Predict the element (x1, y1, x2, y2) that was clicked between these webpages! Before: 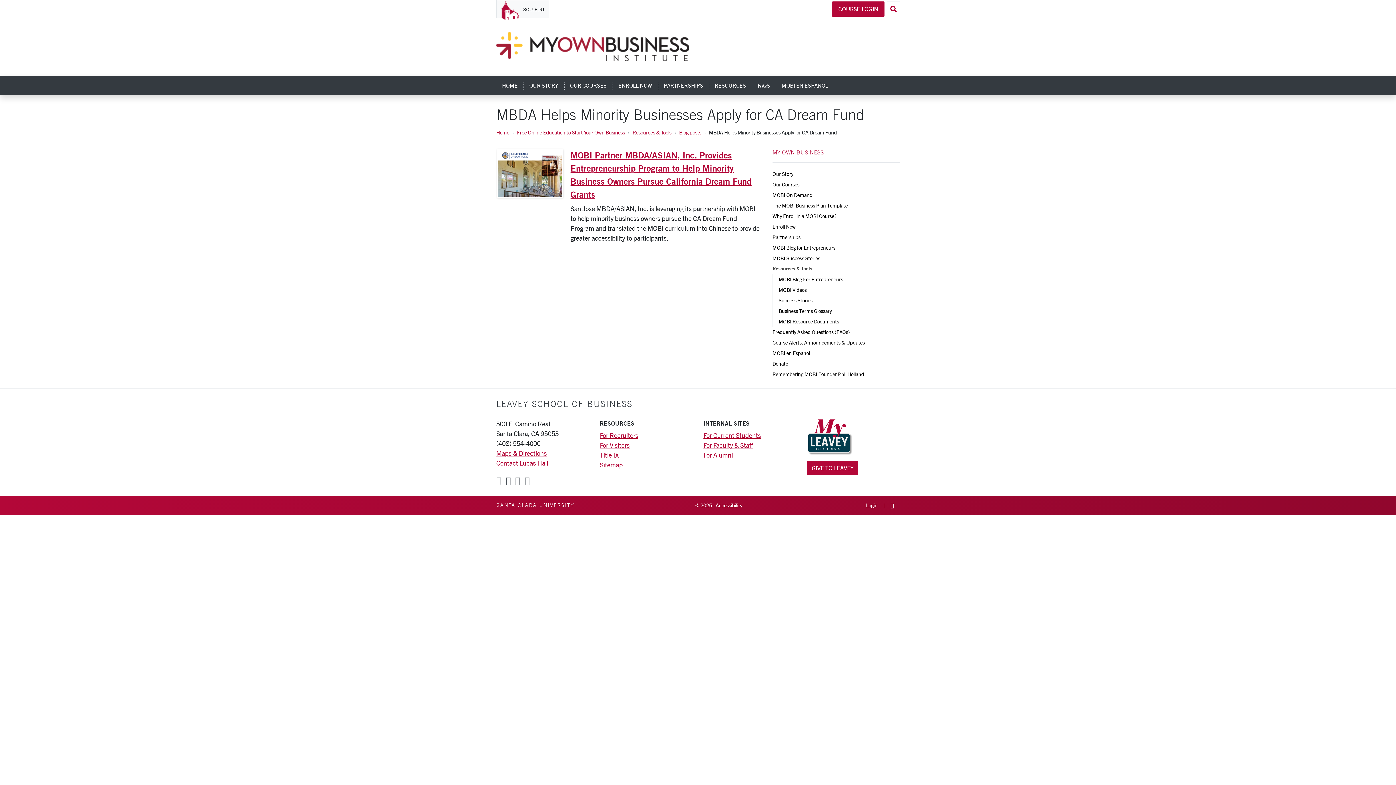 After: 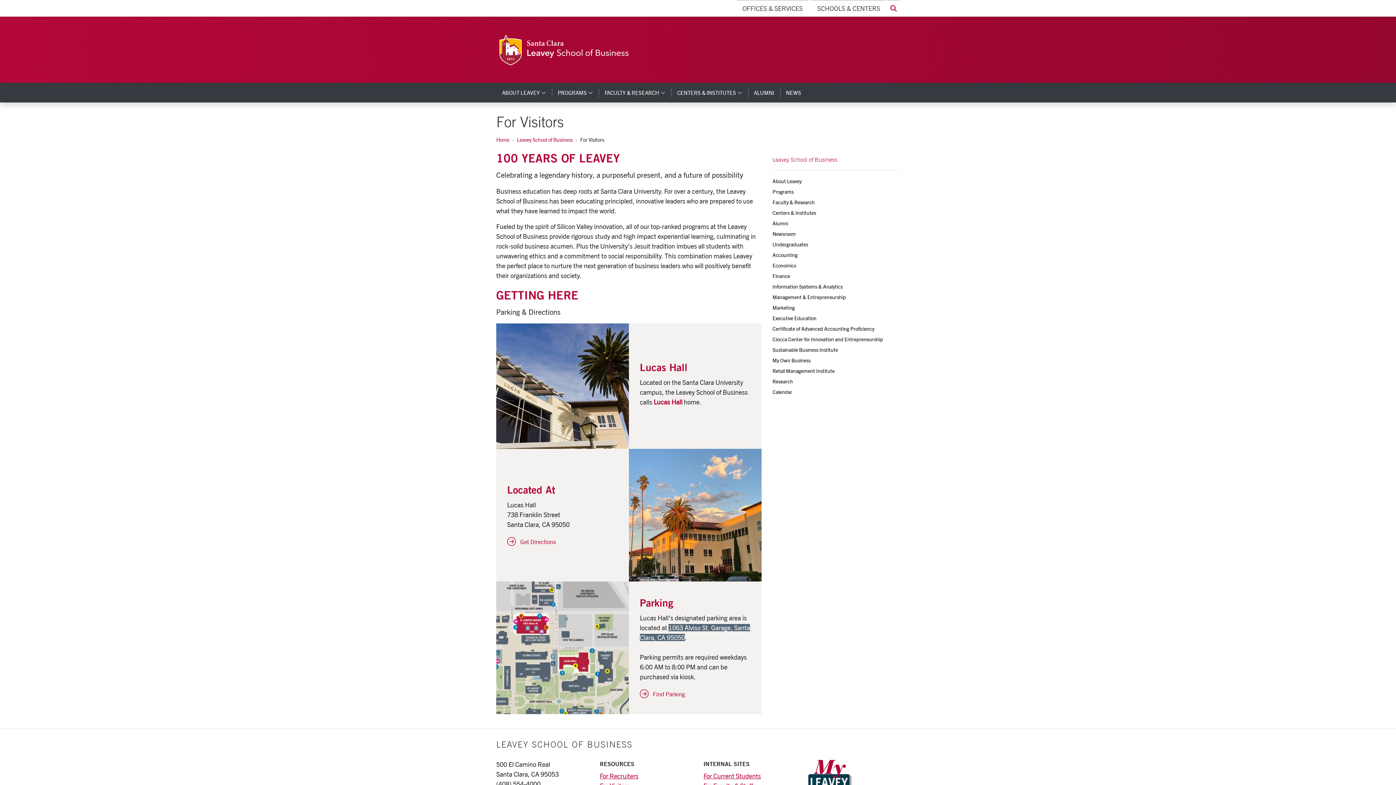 Action: bbox: (600, 441, 629, 449) label: For Visitors